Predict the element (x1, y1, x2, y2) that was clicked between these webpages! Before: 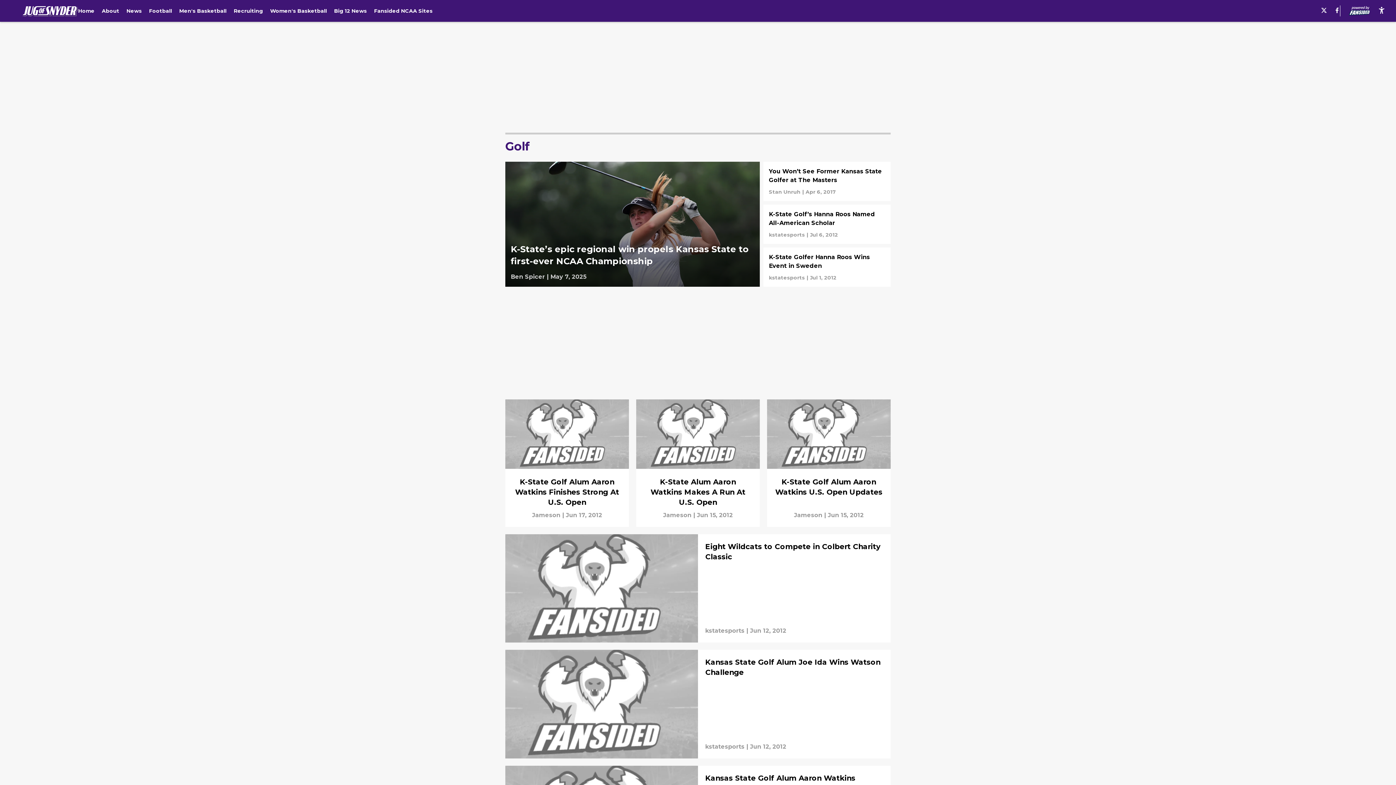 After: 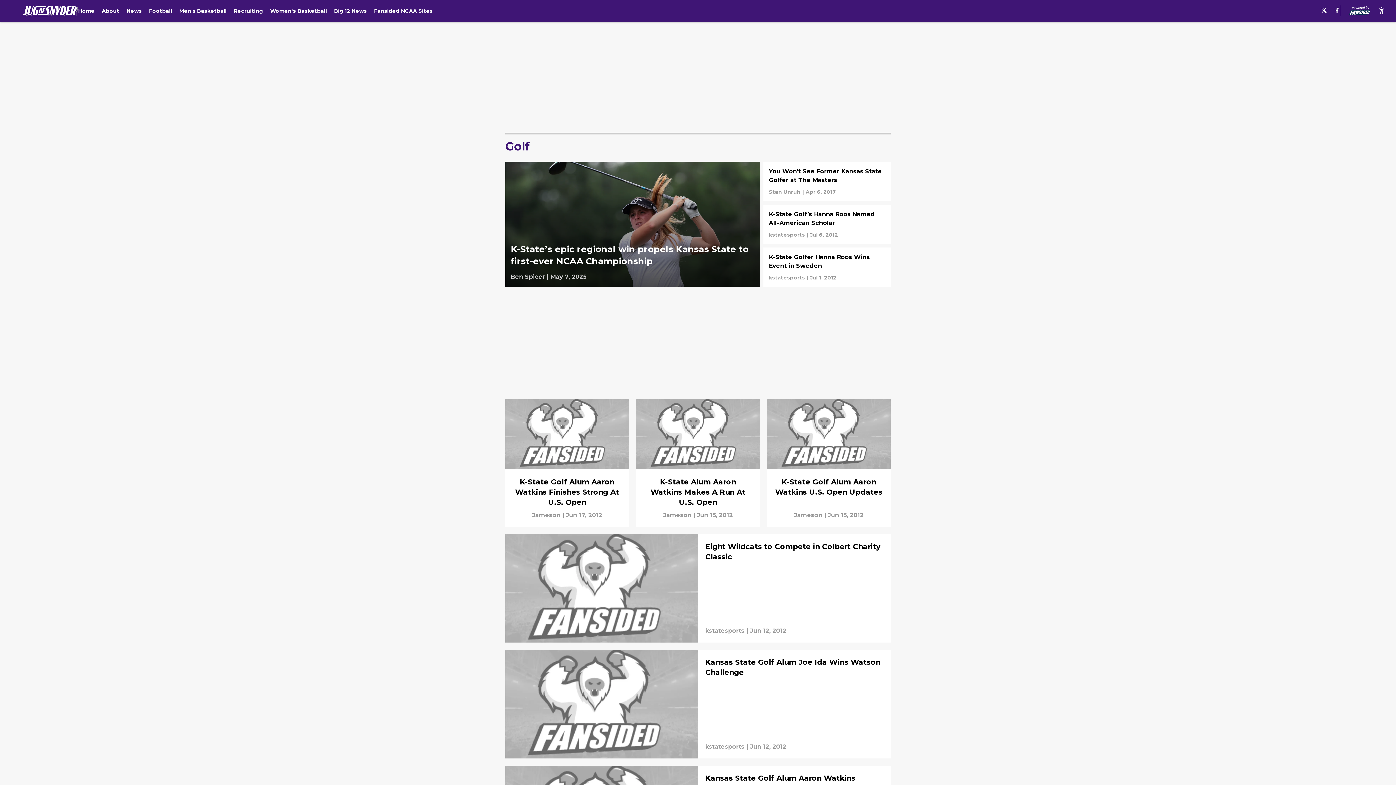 Action: bbox: (1321, 7, 1327, 14)